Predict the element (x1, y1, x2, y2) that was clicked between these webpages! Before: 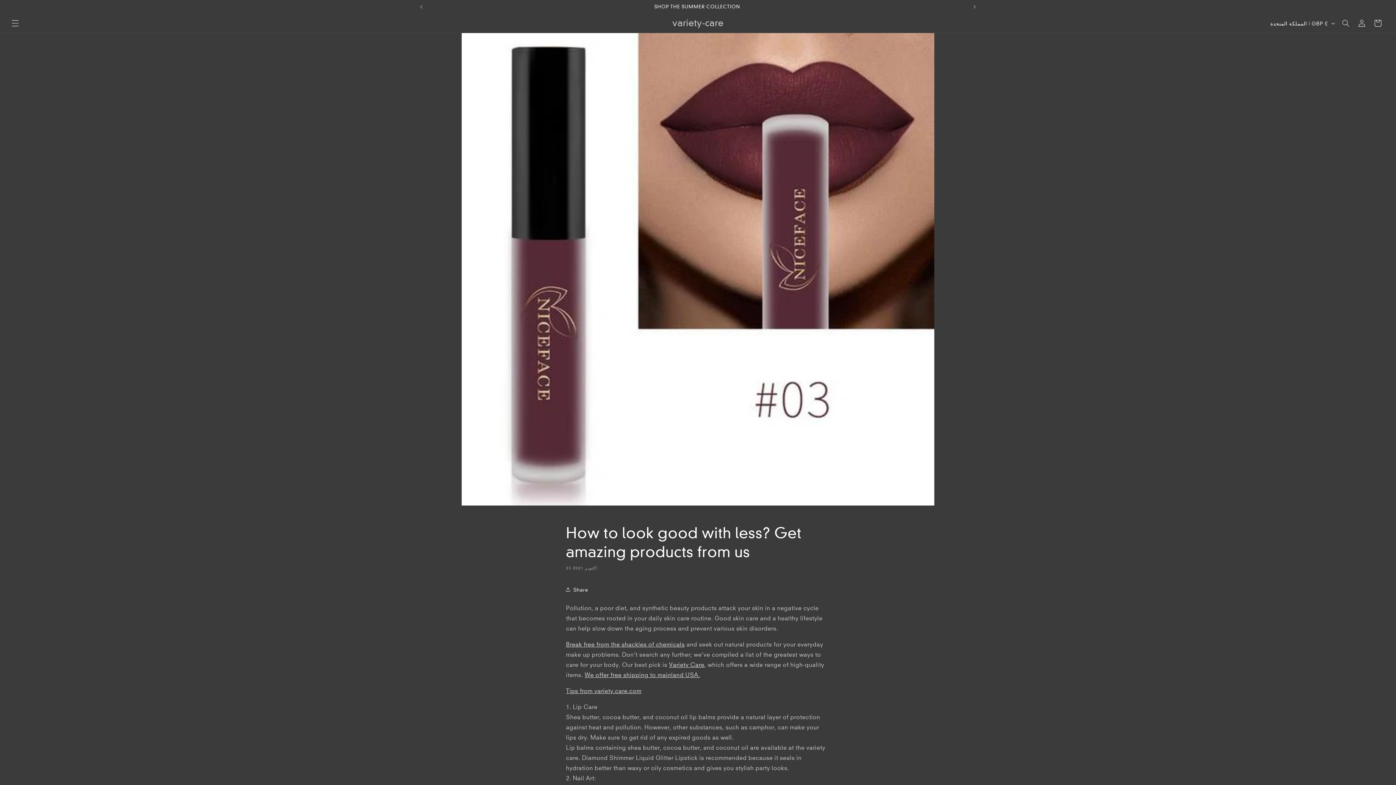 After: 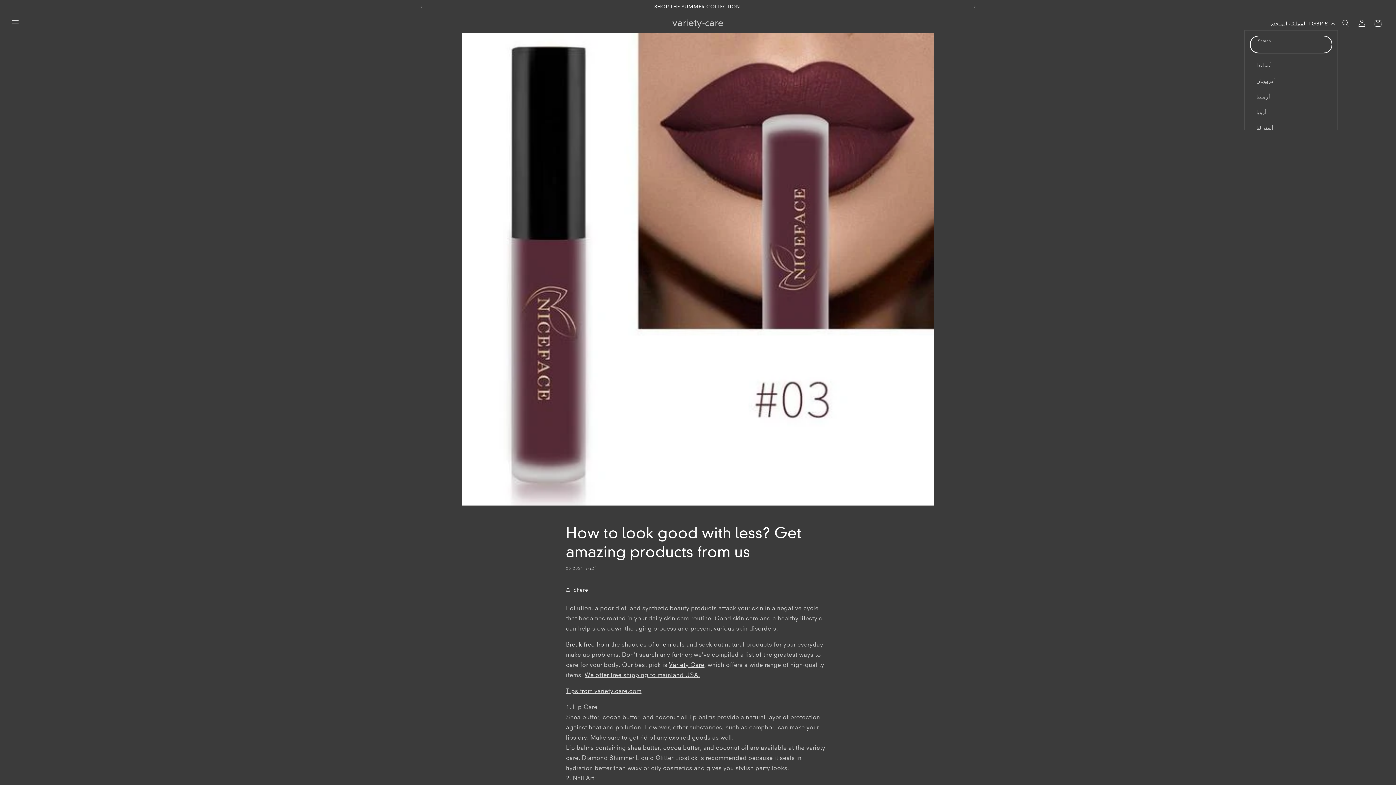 Action: label: المملكة المتحدة | GBP £ bbox: (1266, 16, 1338, 30)